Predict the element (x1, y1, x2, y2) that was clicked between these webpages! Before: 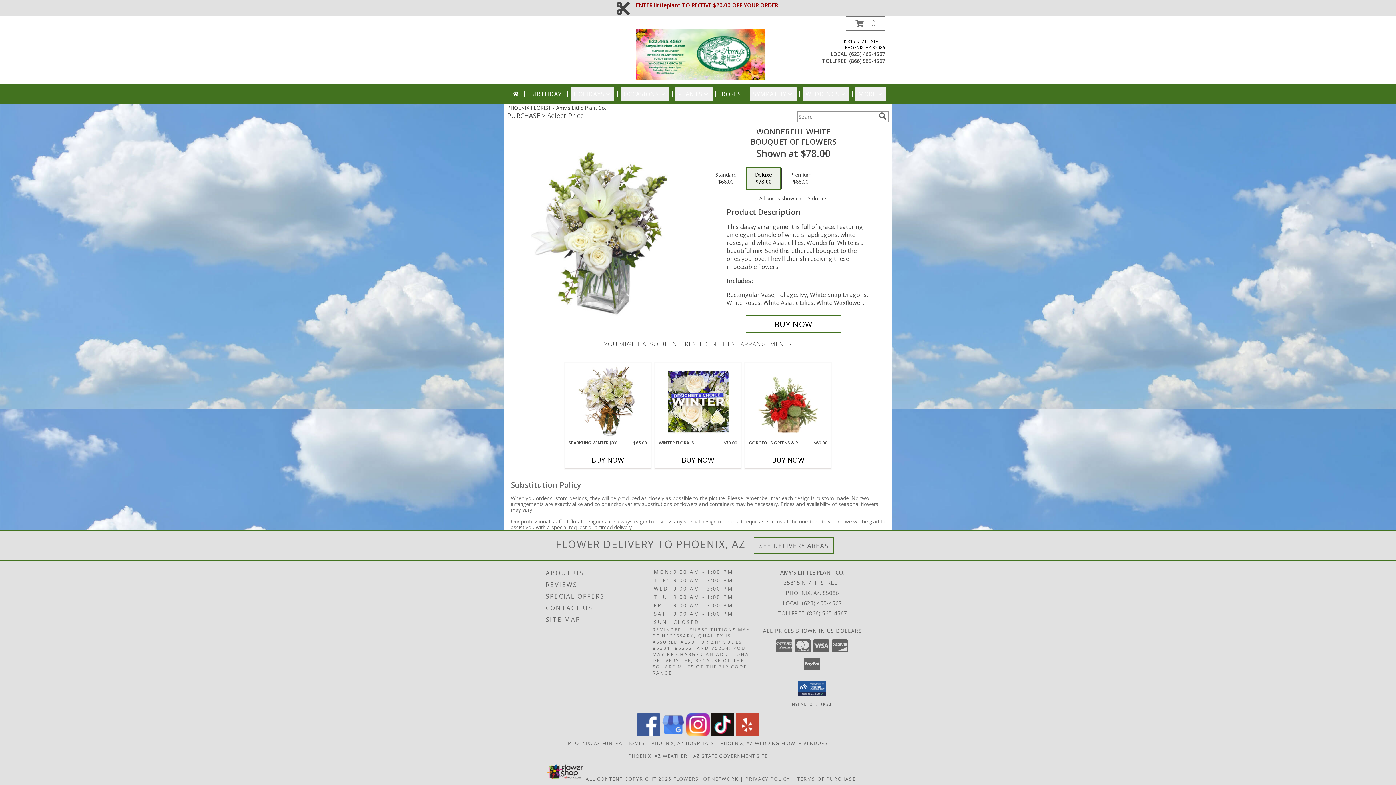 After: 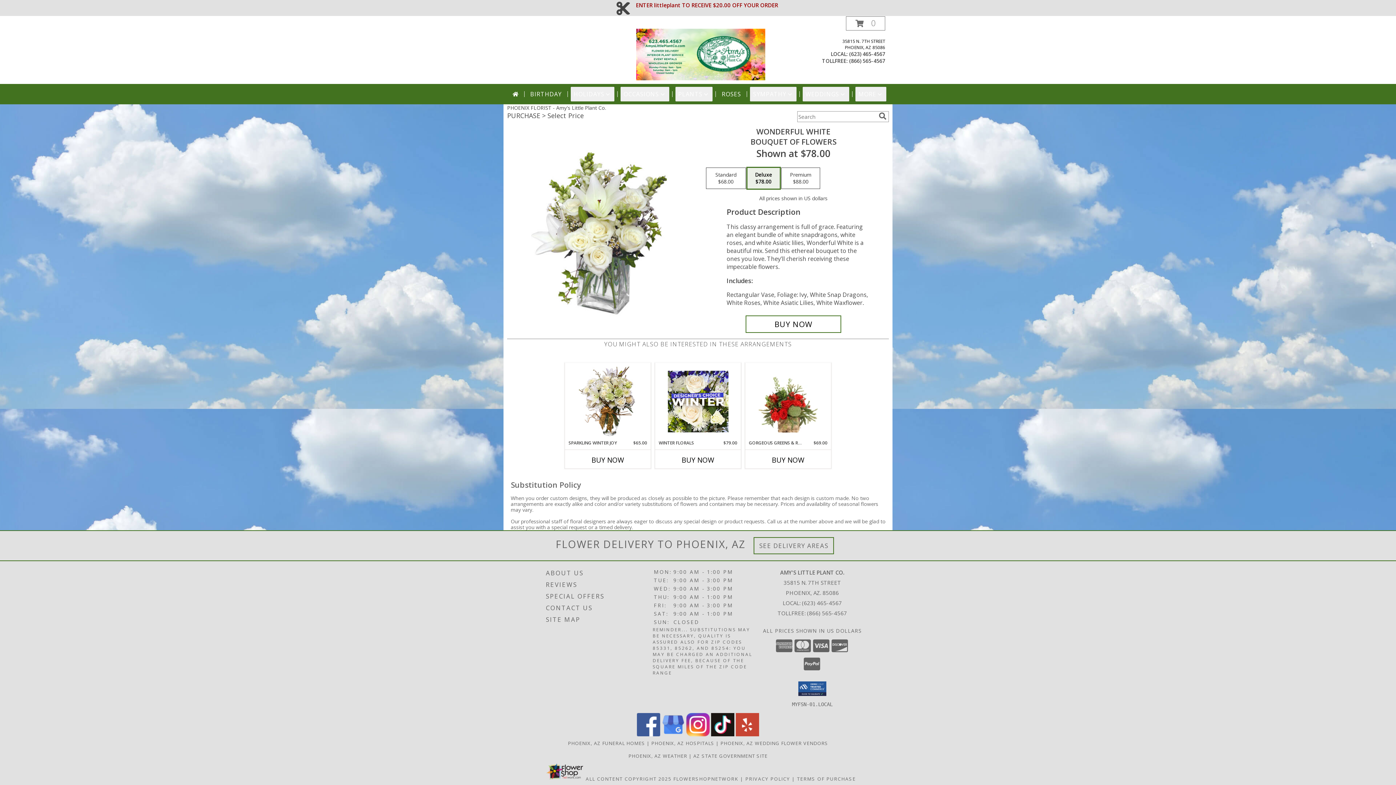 Action: label: View our Facebook bbox: (637, 731, 660, 738)